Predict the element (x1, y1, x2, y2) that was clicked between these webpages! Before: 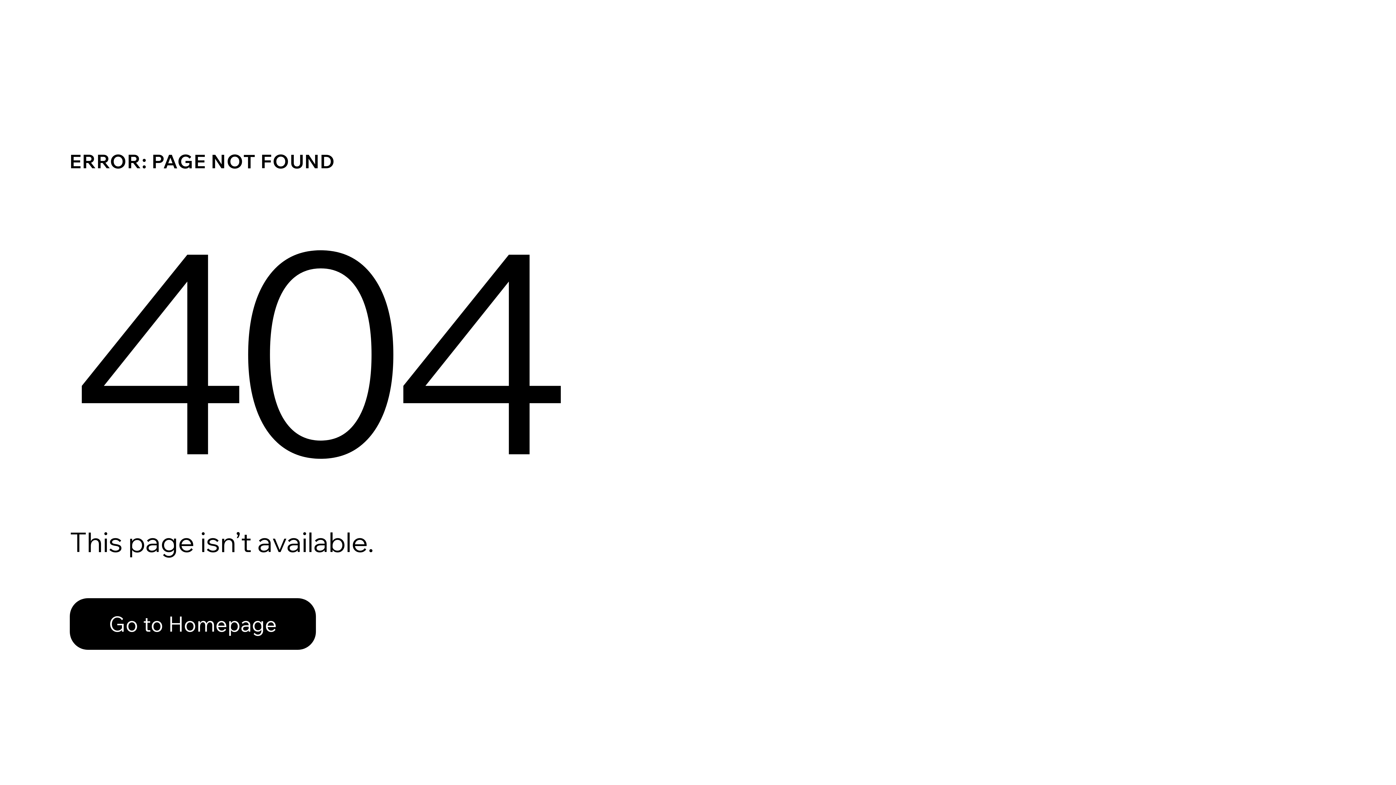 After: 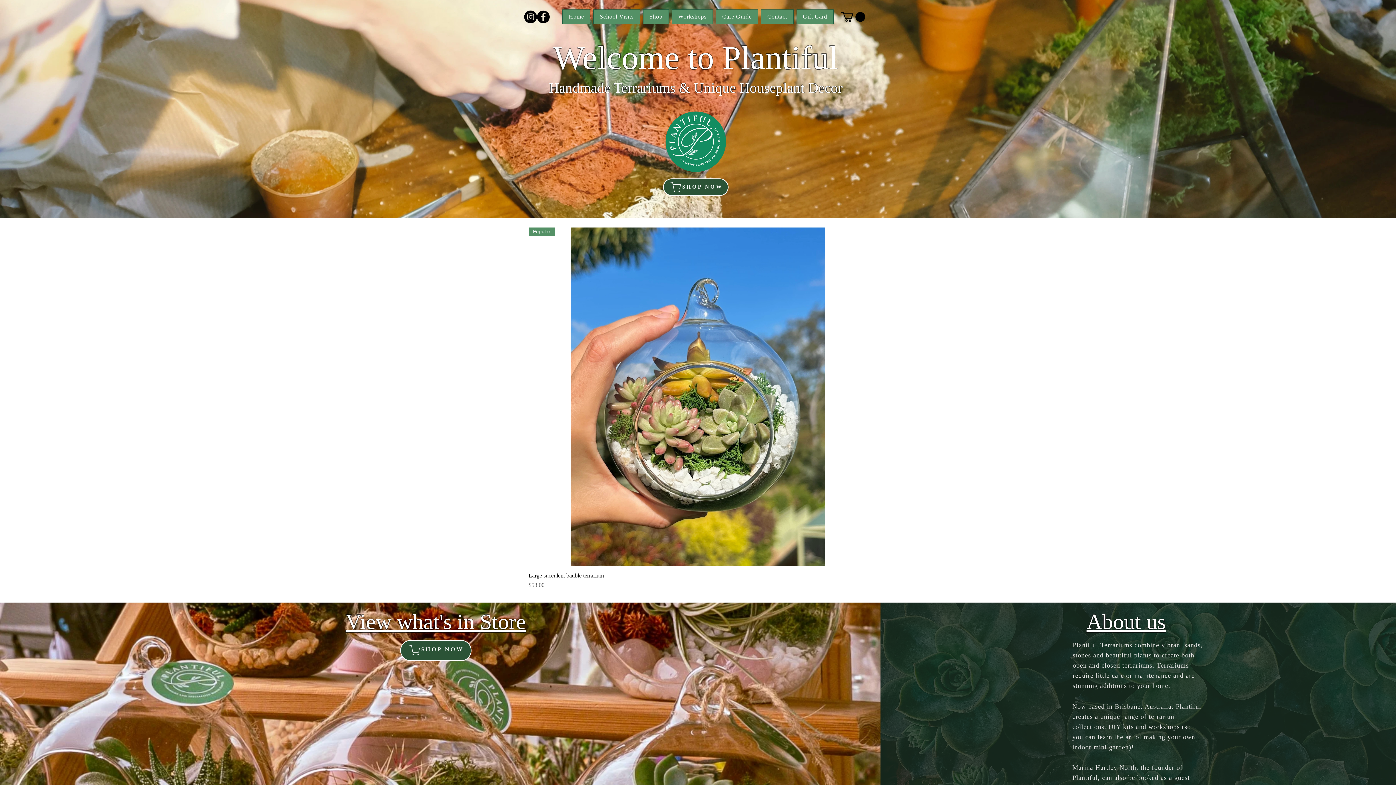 Action: bbox: (69, 582, 768, 659) label: Go to Homepage